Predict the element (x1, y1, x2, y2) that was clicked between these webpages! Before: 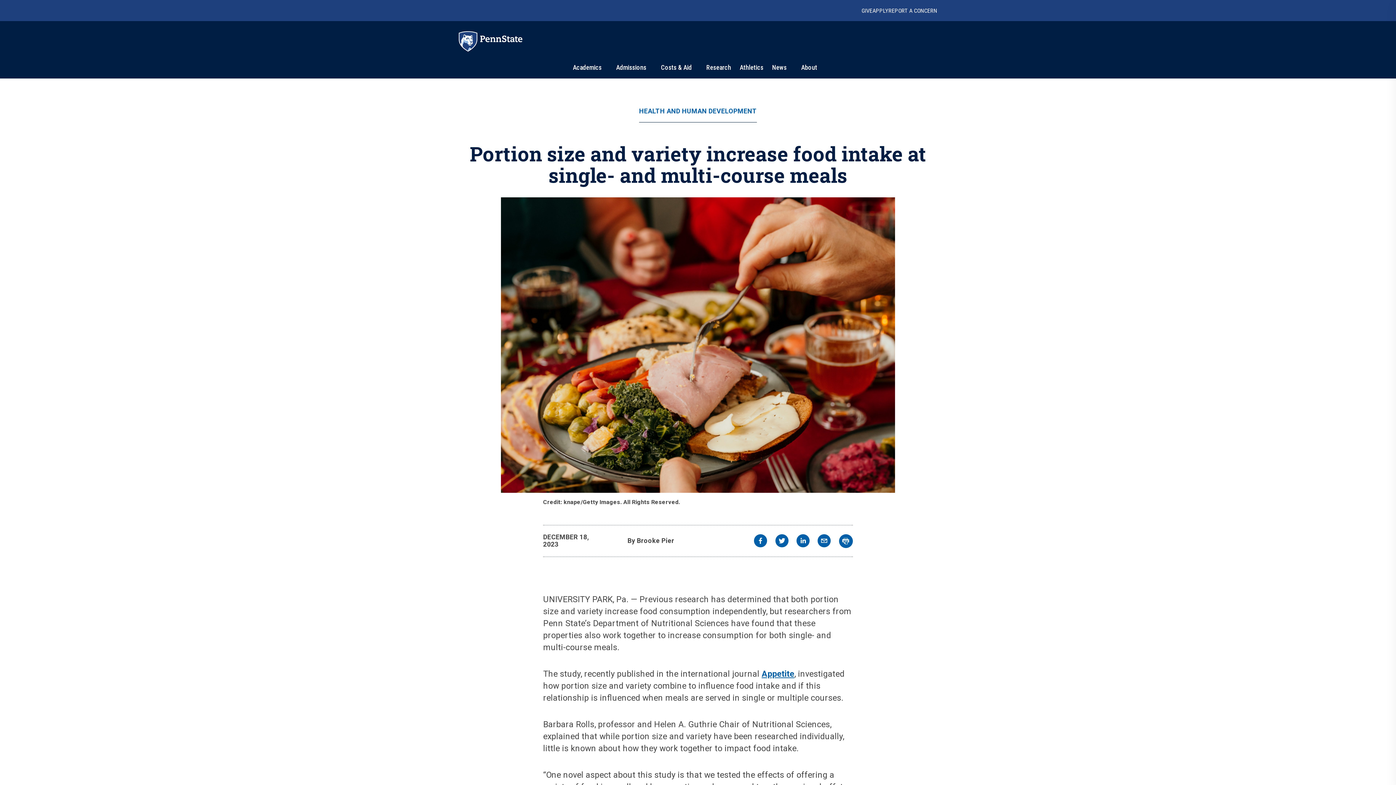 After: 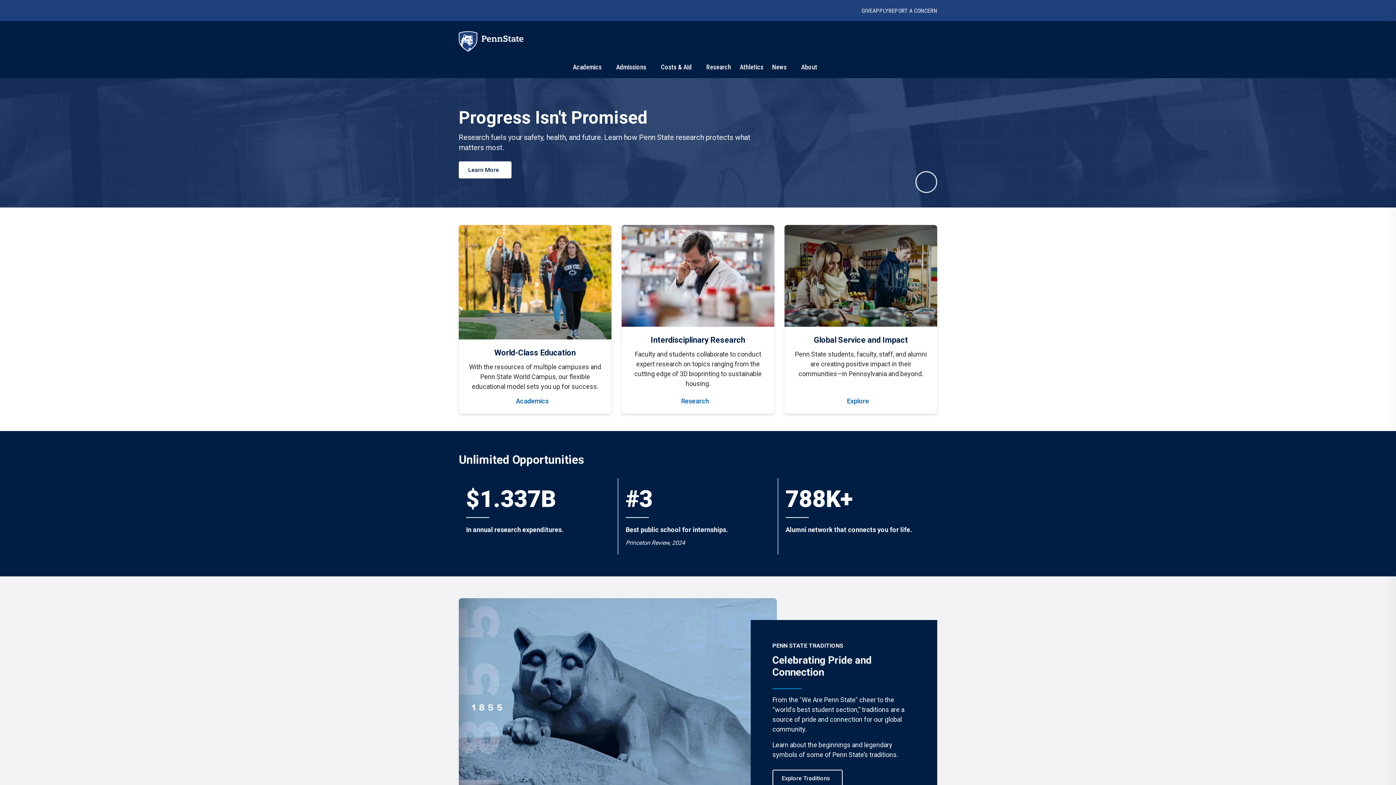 Action: bbox: (458, 31, 480, 53)